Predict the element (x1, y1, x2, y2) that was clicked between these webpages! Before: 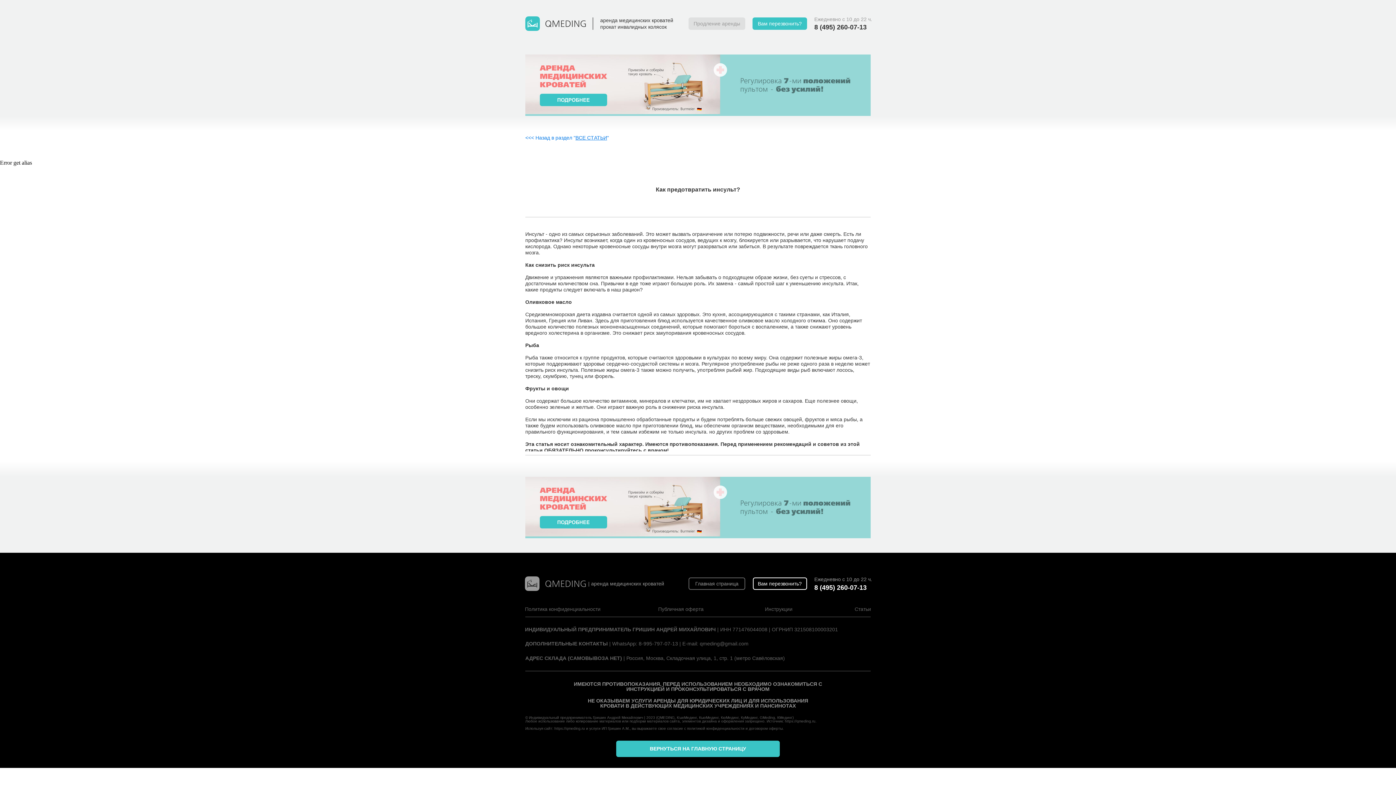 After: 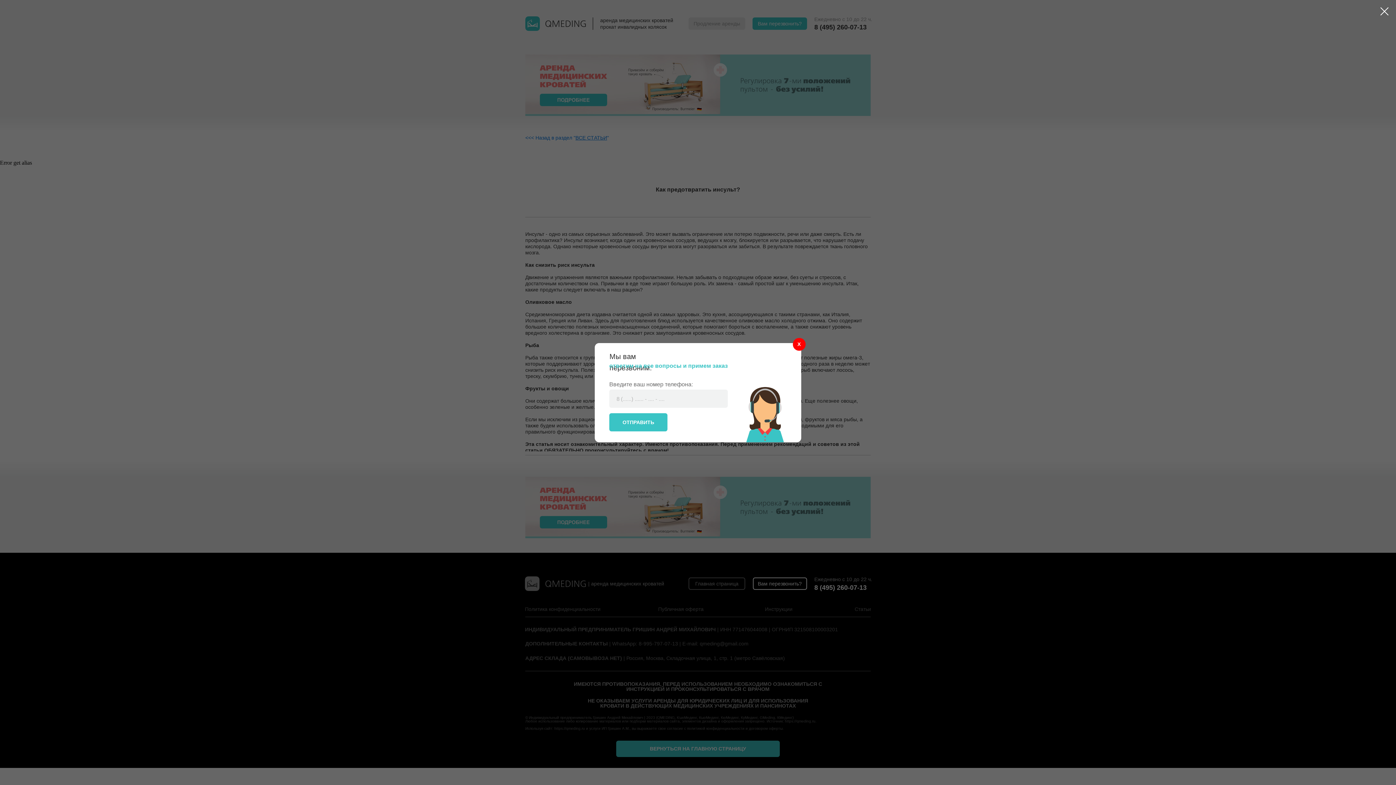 Action: bbox: (752, 17, 807, 29) label: Вам перезвонить?